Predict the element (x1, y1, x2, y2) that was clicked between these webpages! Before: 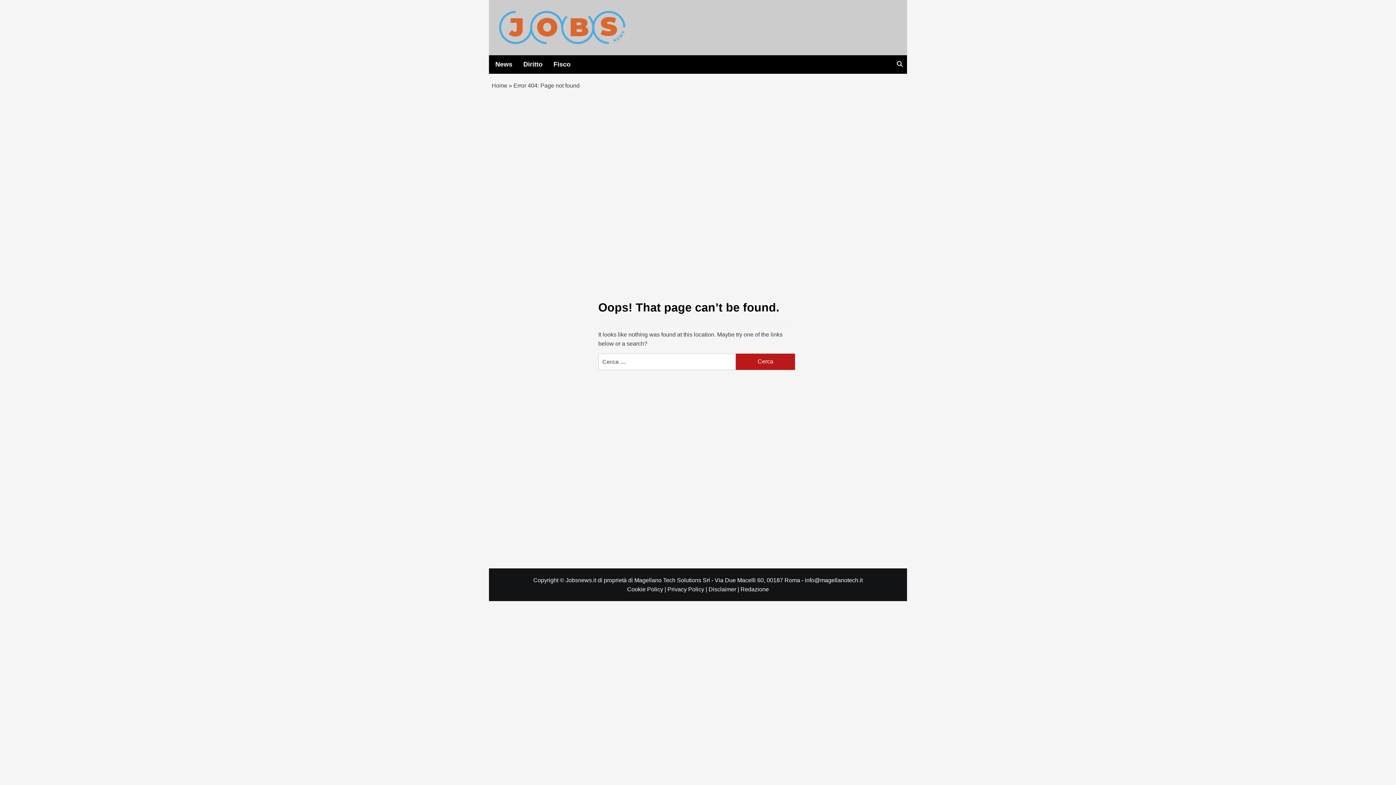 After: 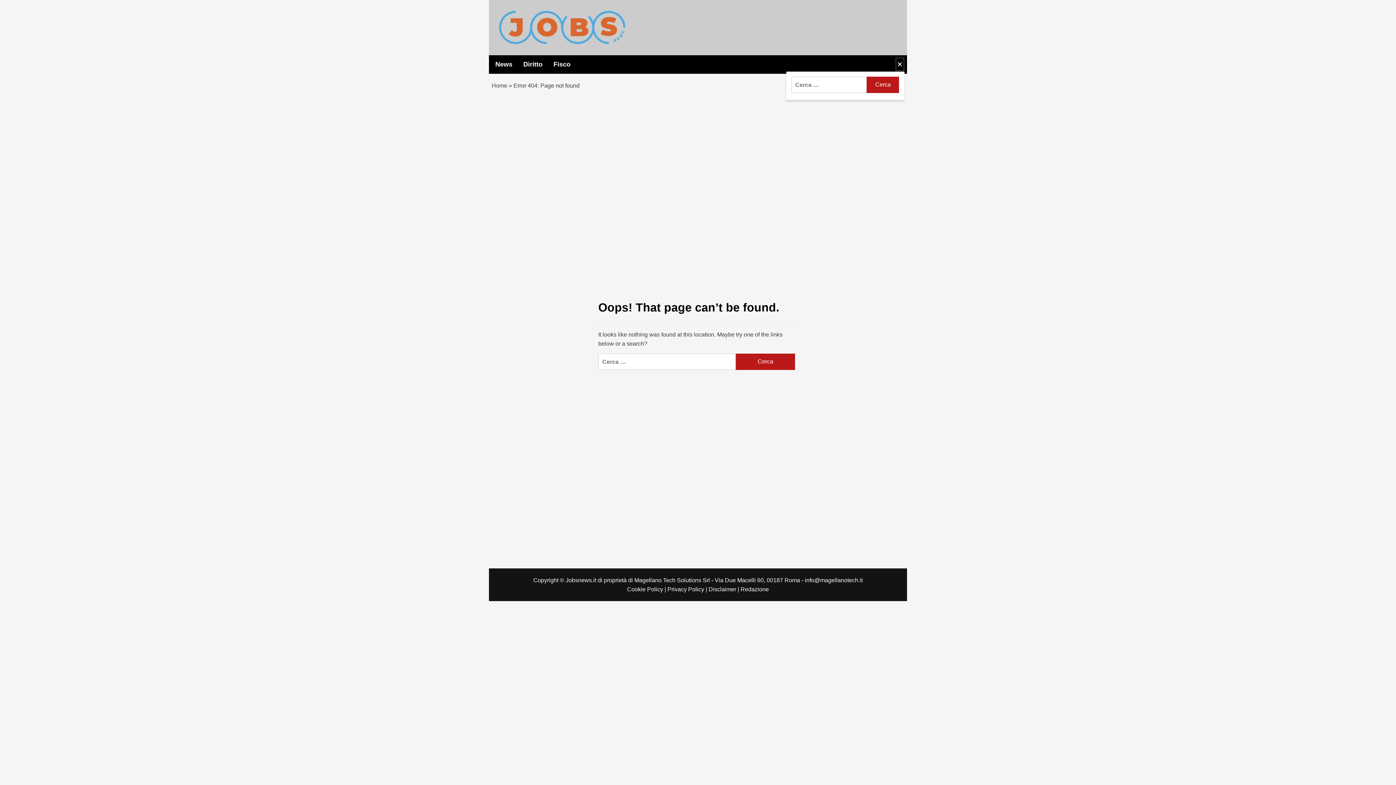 Action: bbox: (895, 57, 904, 71)